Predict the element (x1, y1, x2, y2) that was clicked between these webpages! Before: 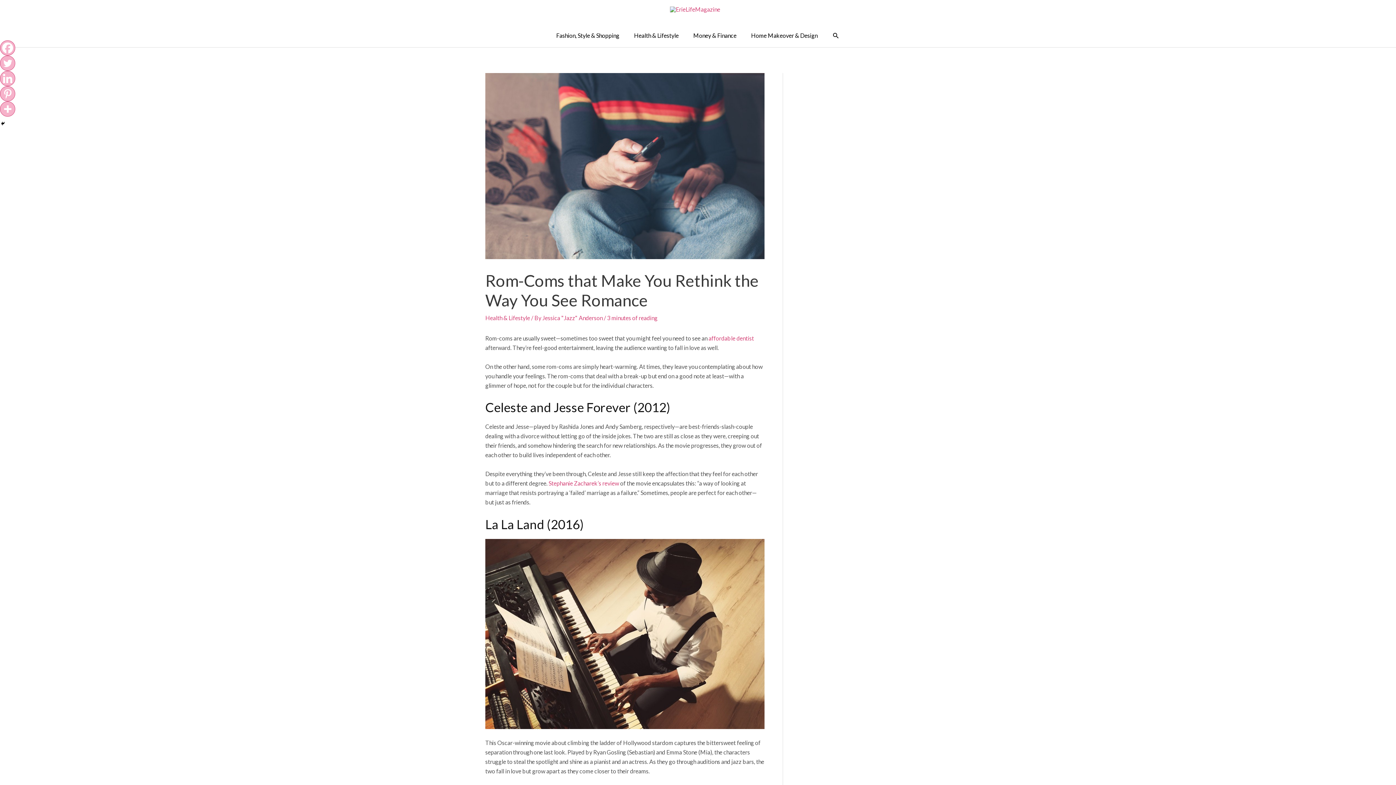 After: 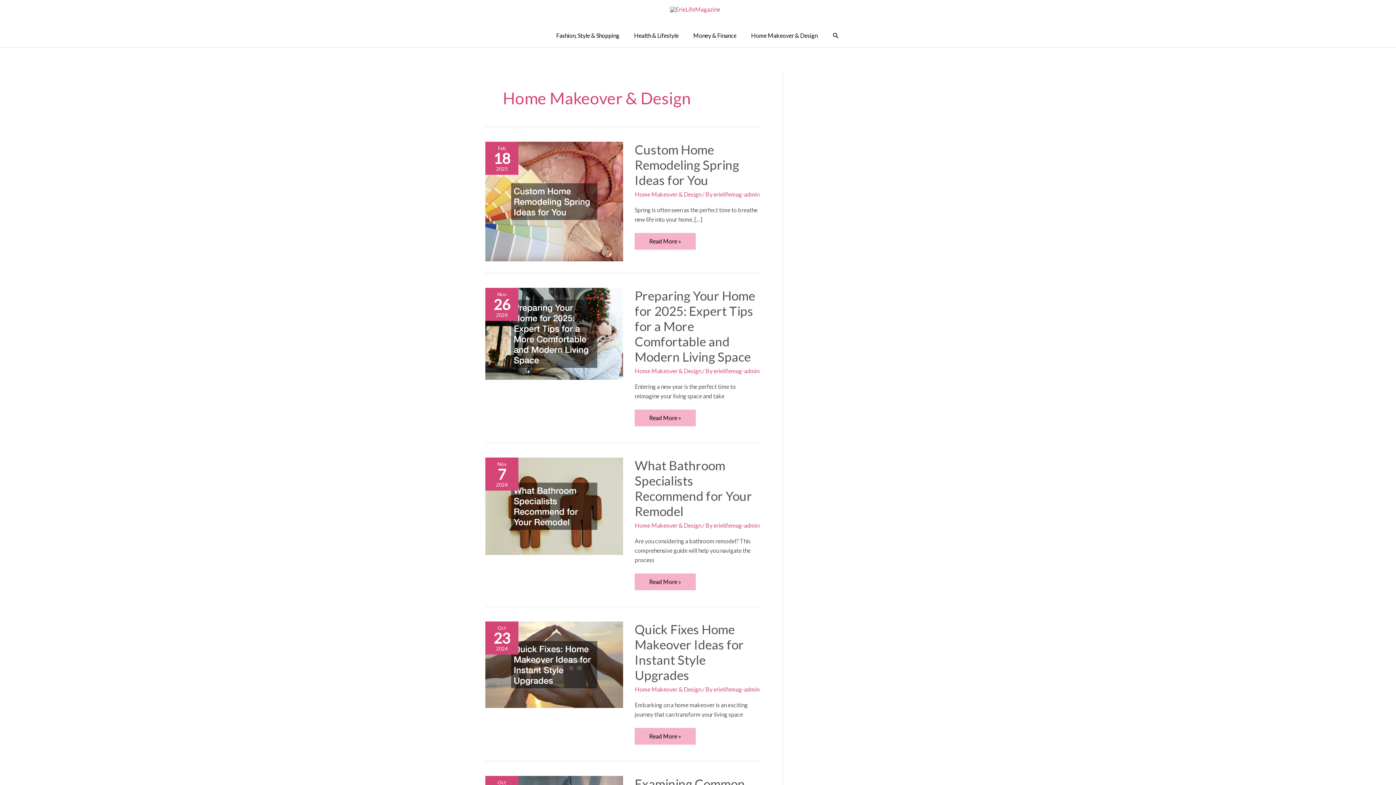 Action: label: Home Makeover & Design bbox: (744, 23, 825, 47)